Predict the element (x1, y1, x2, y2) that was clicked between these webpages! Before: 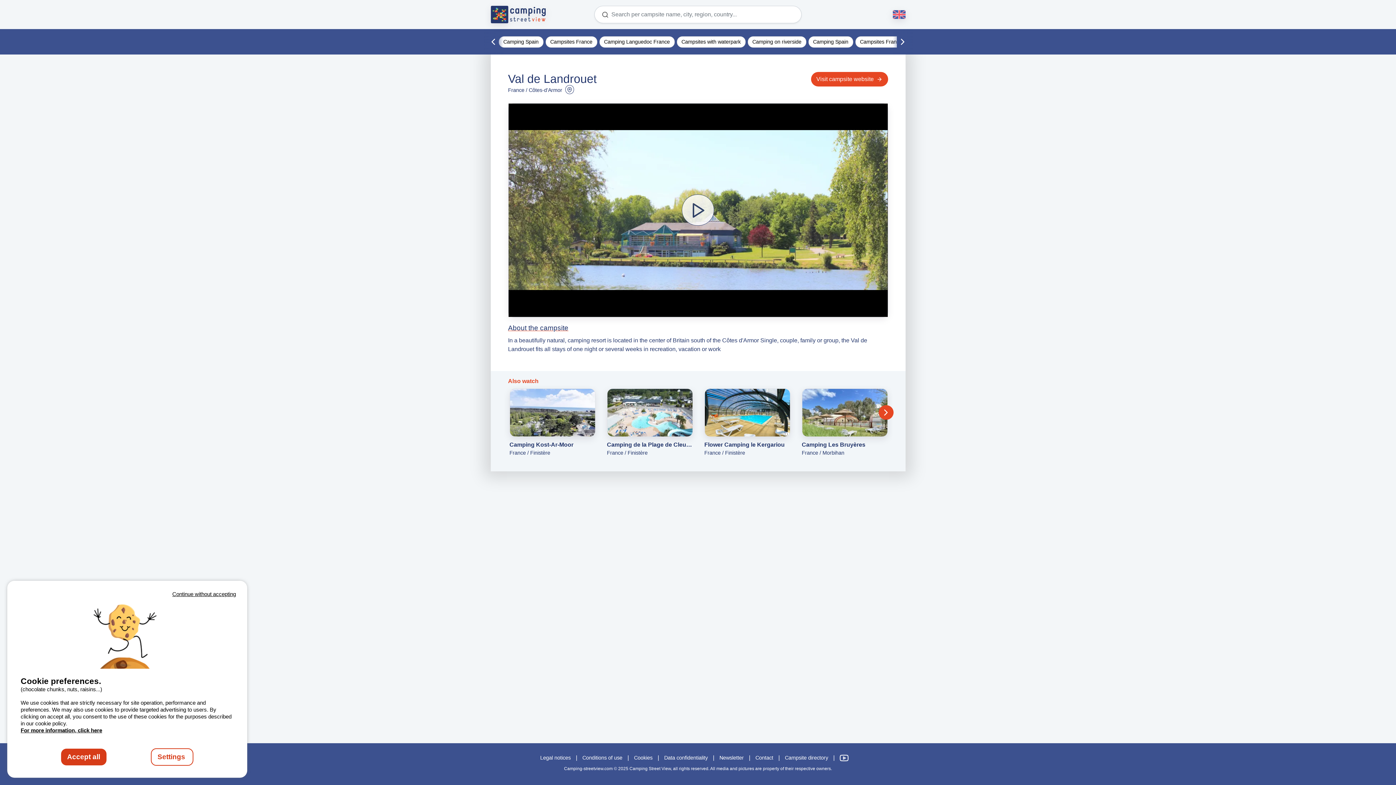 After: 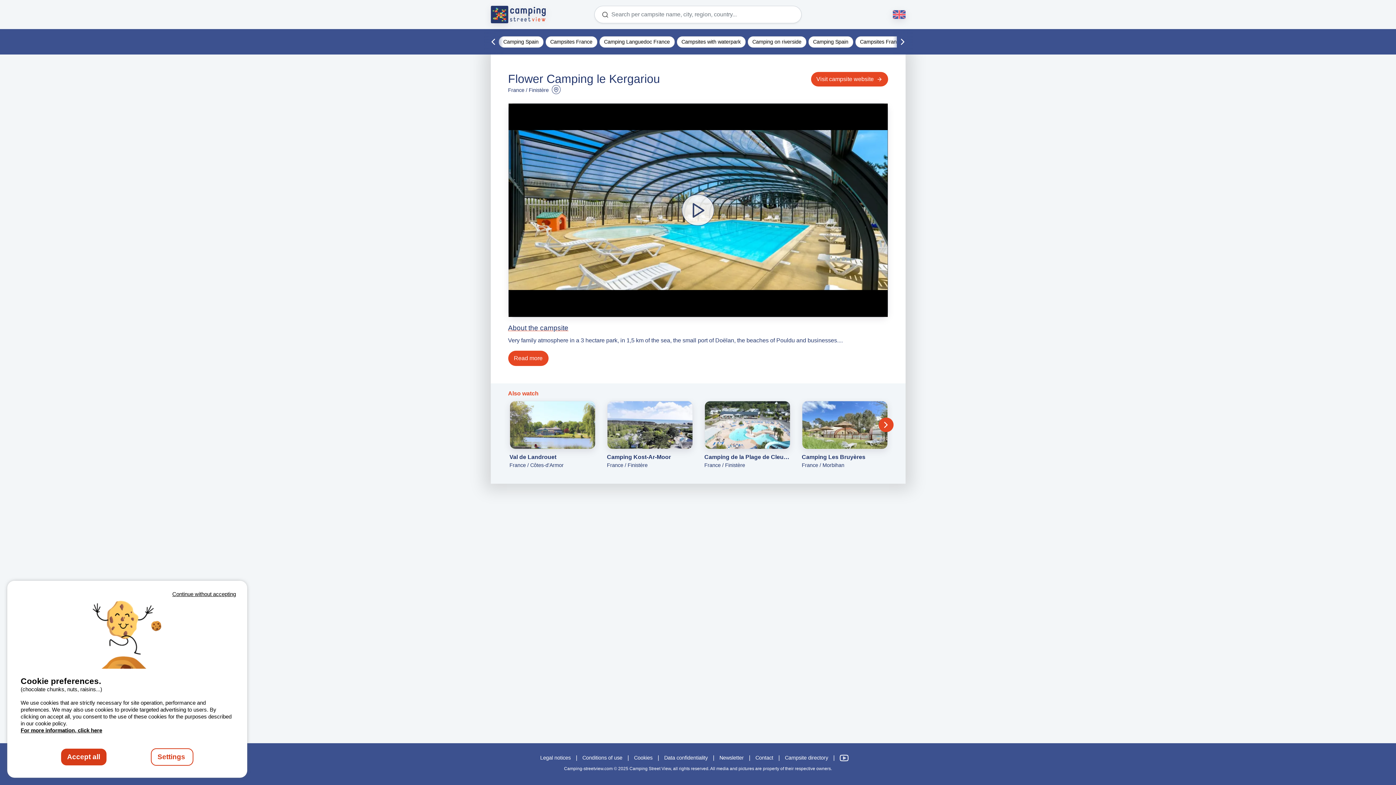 Action: label: See bbox: (704, 388, 790, 436)